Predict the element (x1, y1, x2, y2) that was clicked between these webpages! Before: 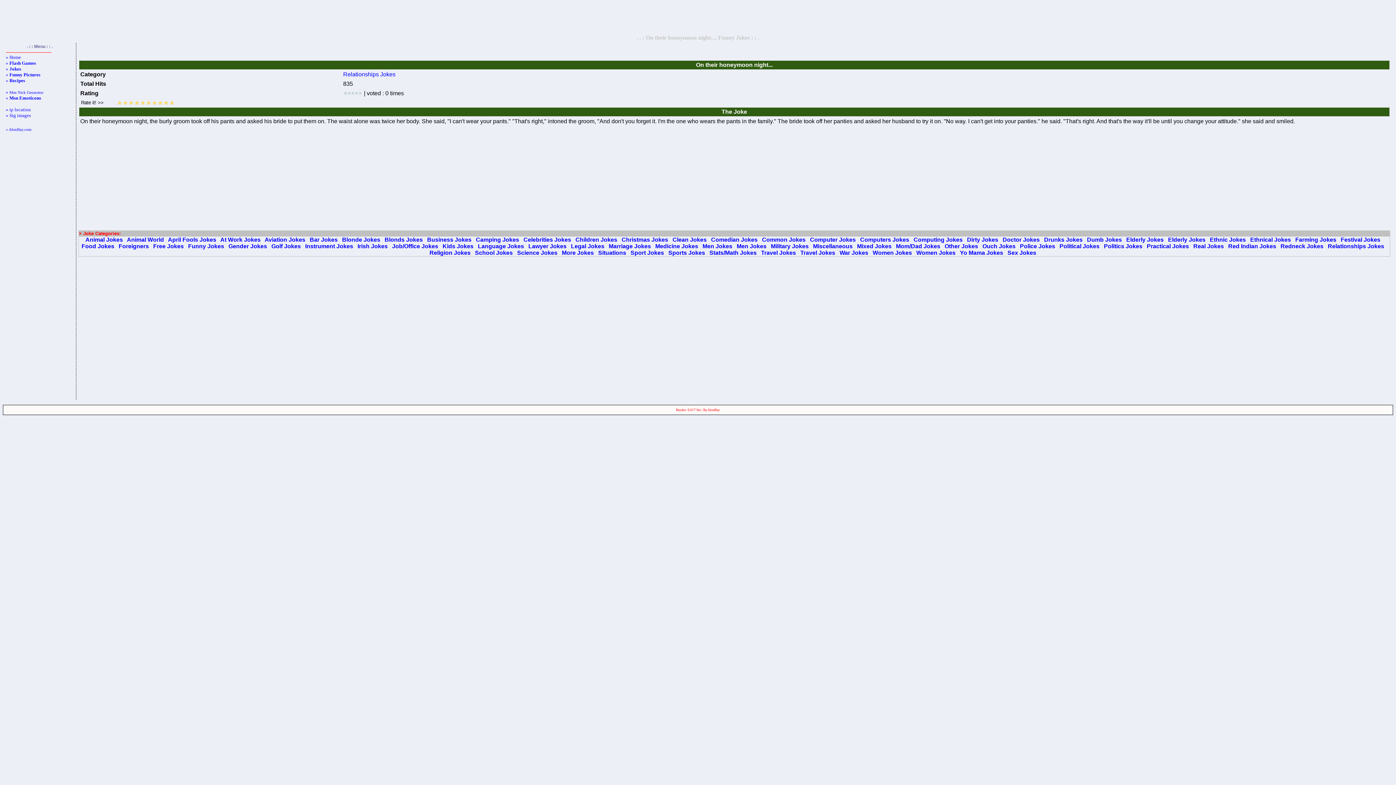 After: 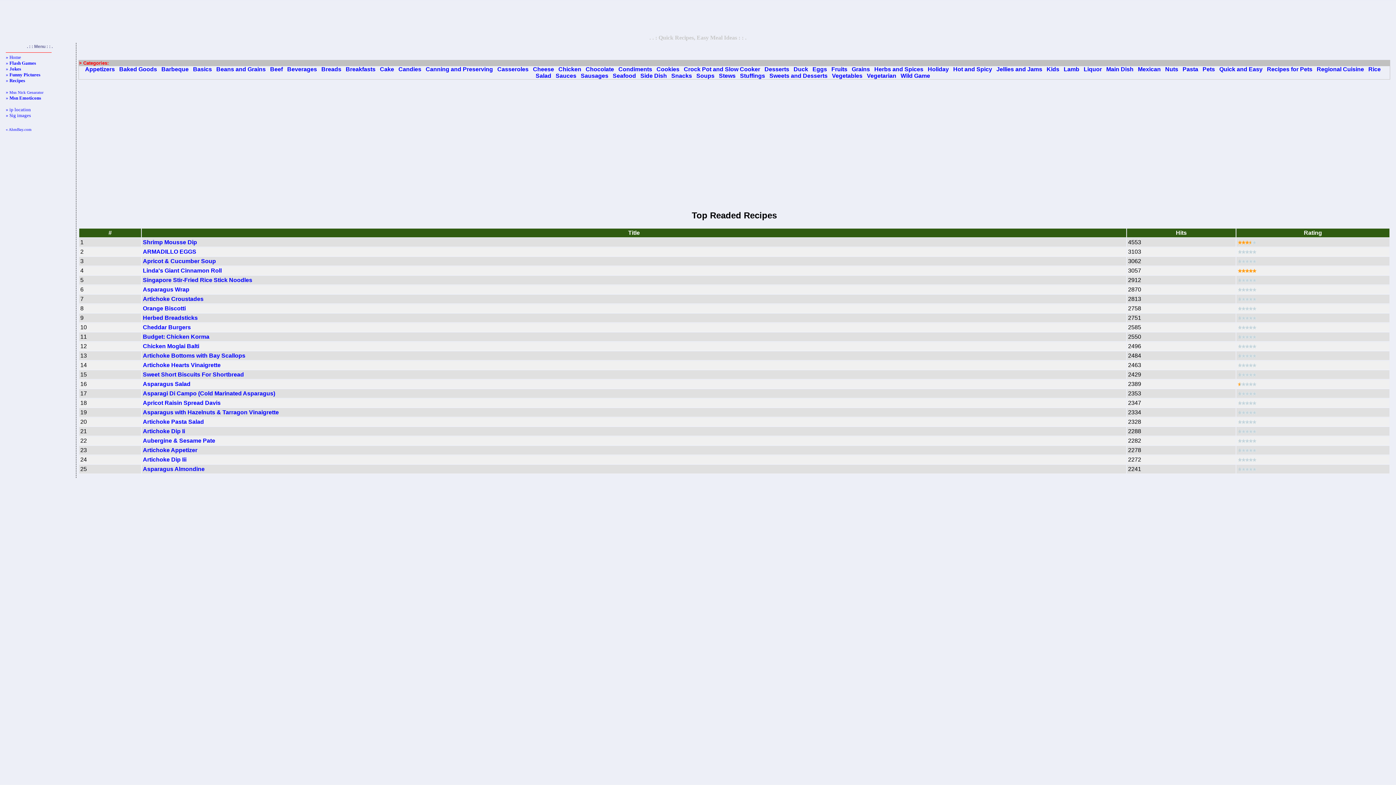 Action: bbox: (5, 77, 25, 83) label: » Recipes